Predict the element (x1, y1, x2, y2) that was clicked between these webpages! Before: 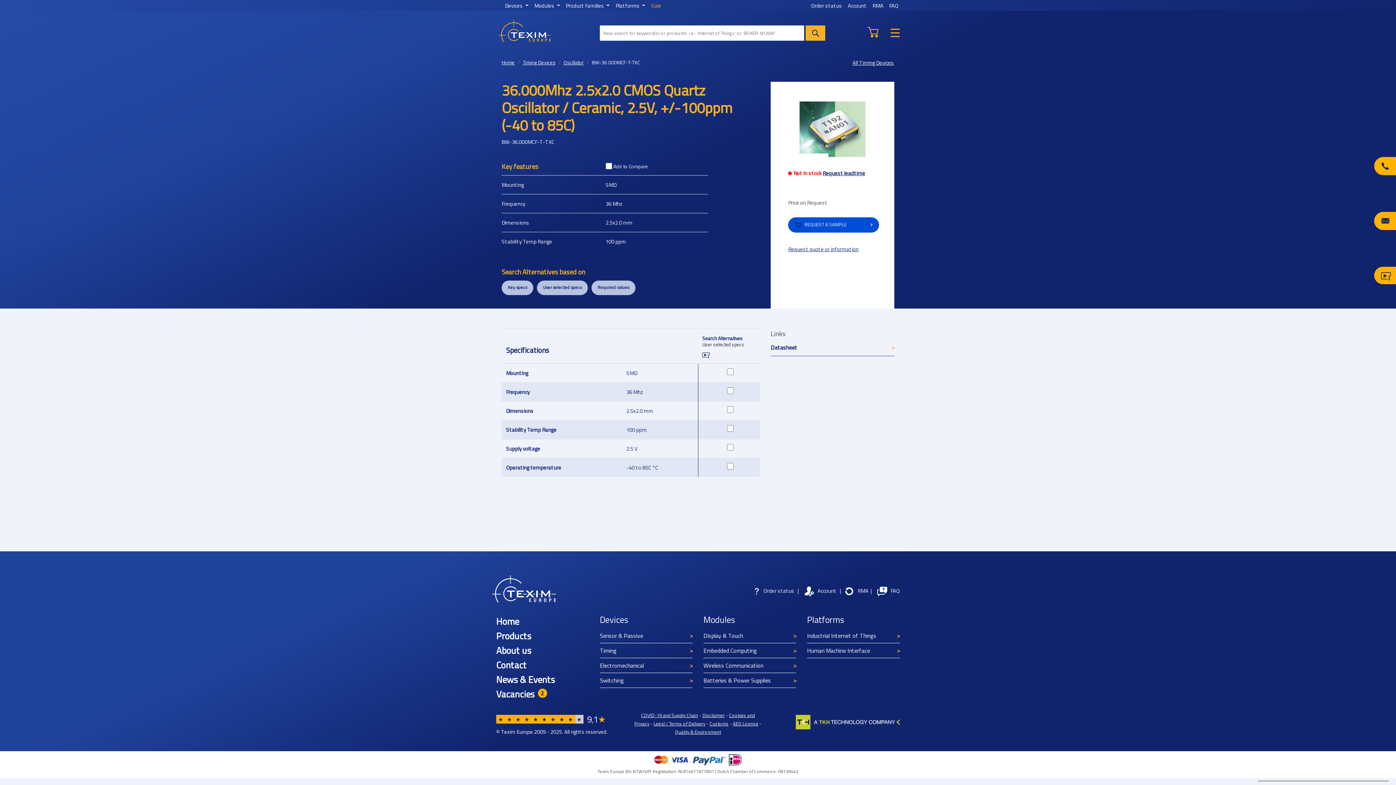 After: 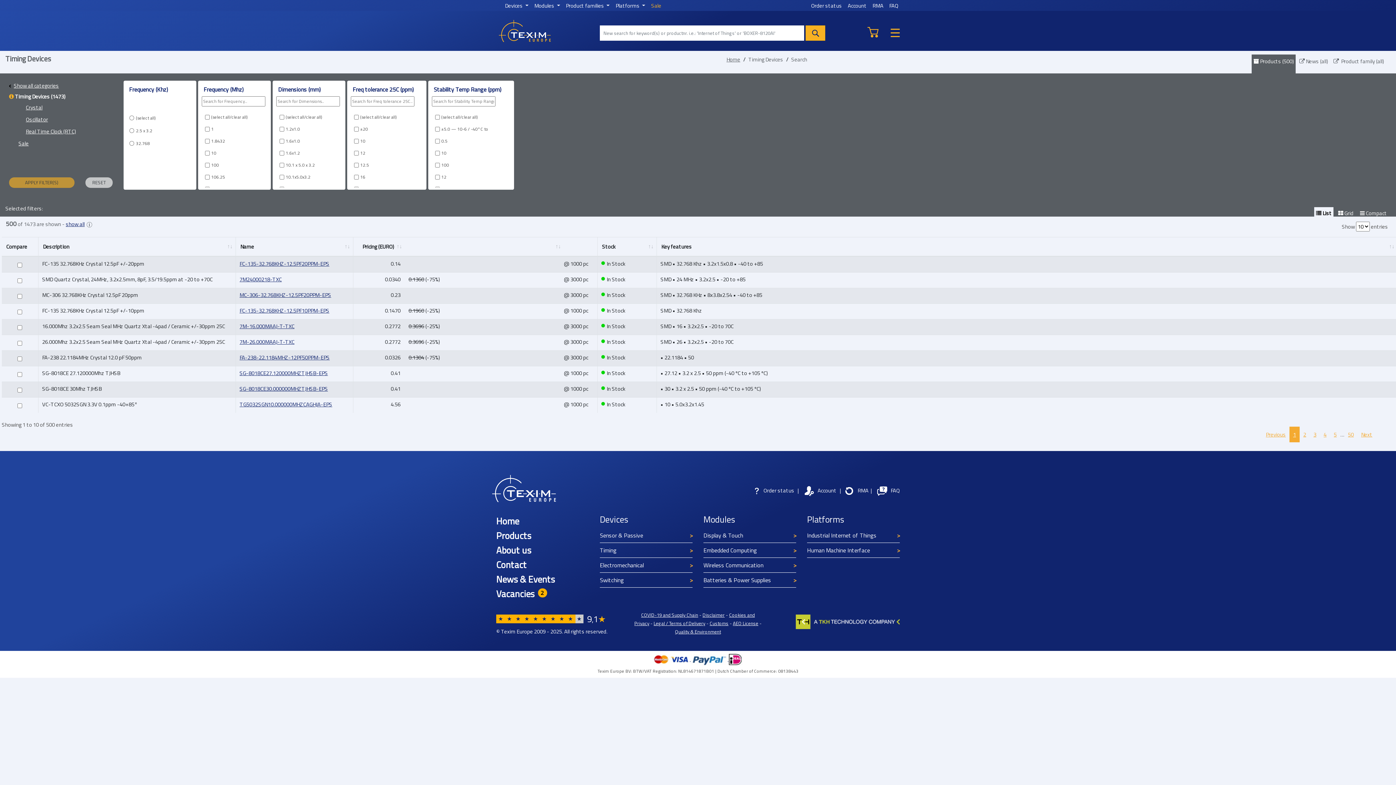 Action: label: Timing Devices bbox: (522, 58, 555, 66)